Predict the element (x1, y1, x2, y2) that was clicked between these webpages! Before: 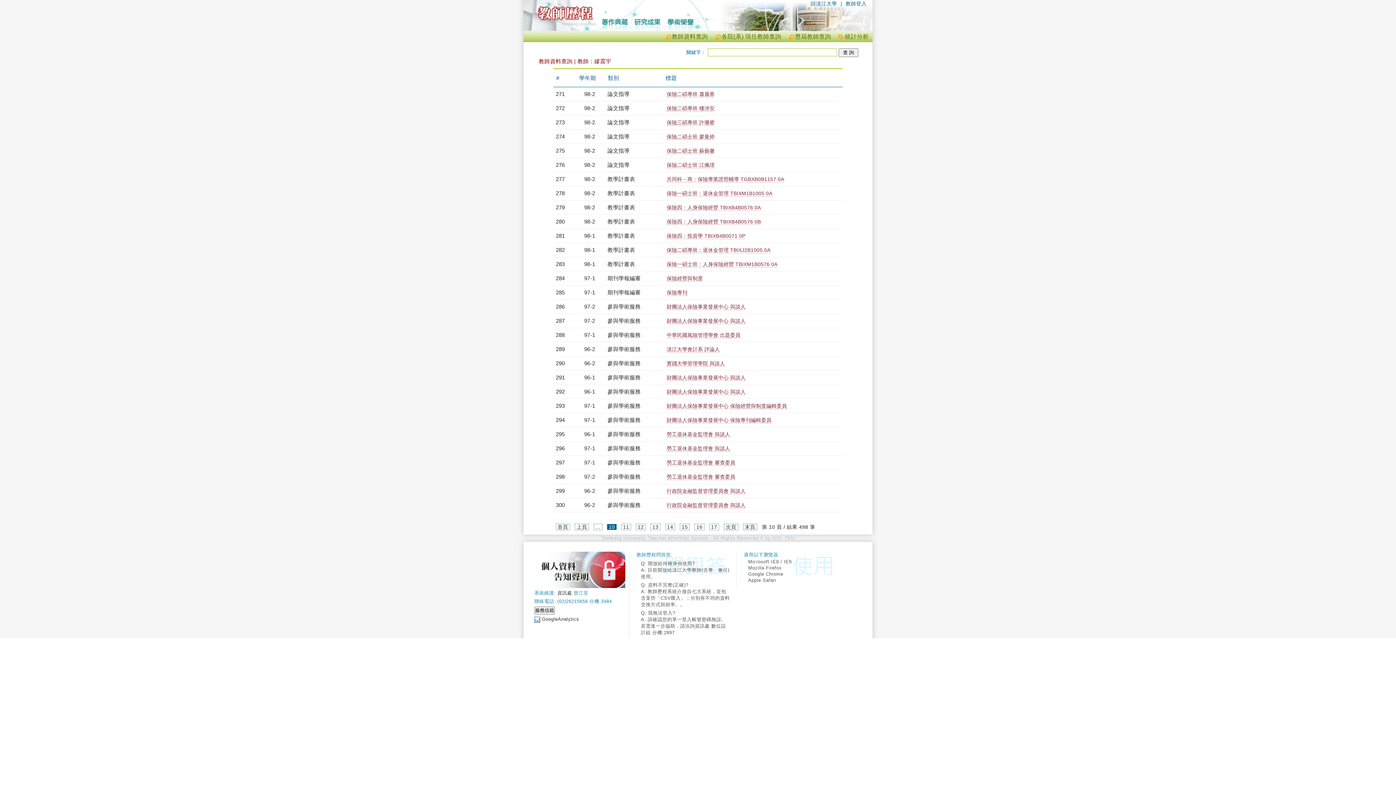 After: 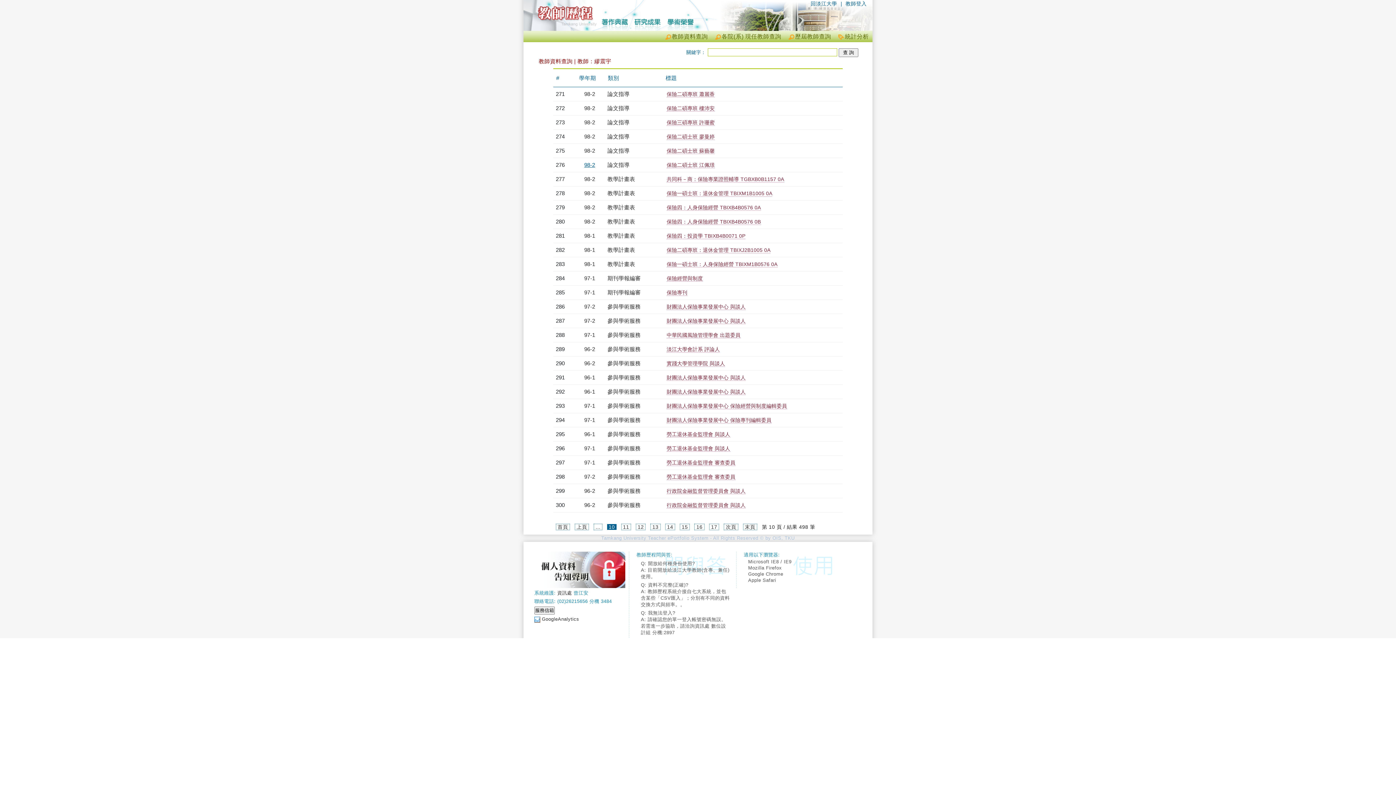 Action: label: 98-2 bbox: (584, 161, 595, 168)